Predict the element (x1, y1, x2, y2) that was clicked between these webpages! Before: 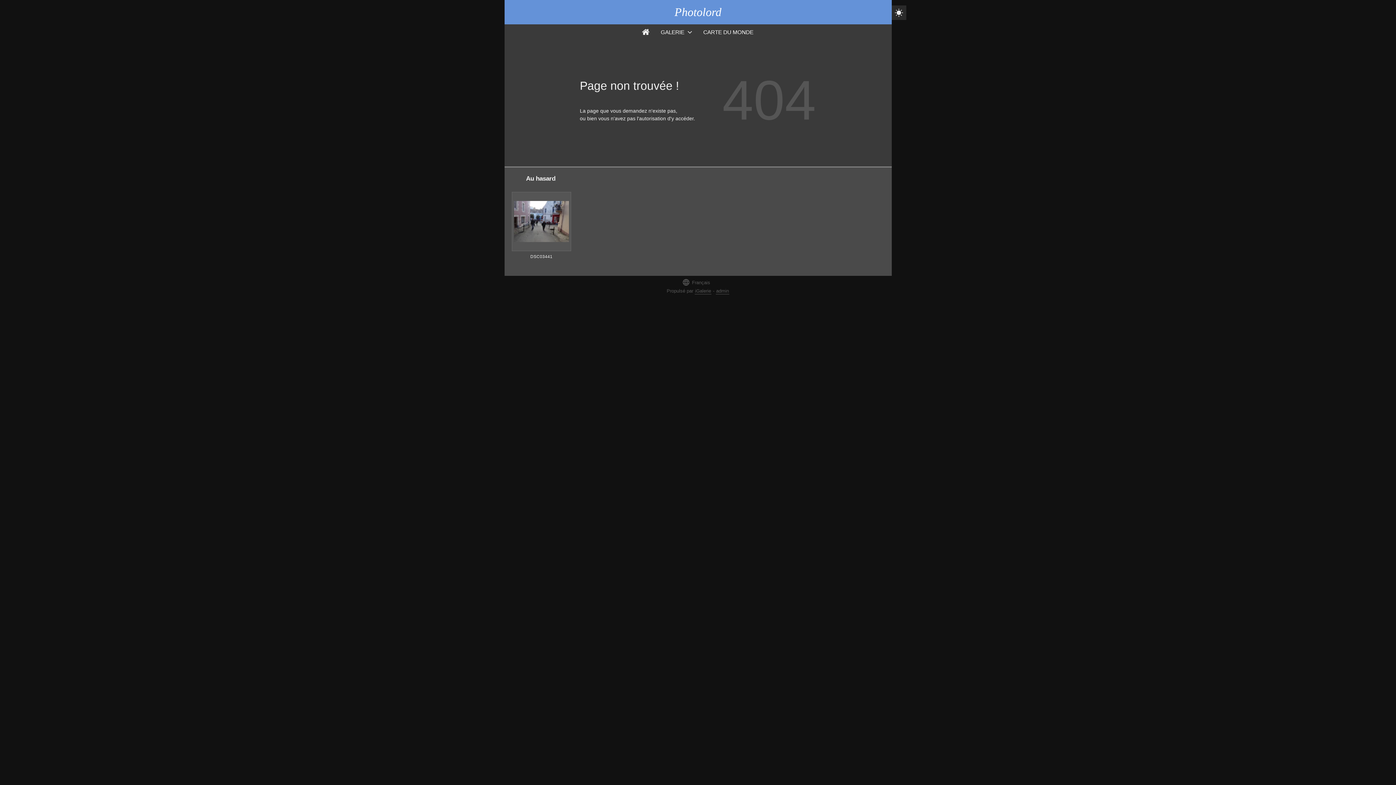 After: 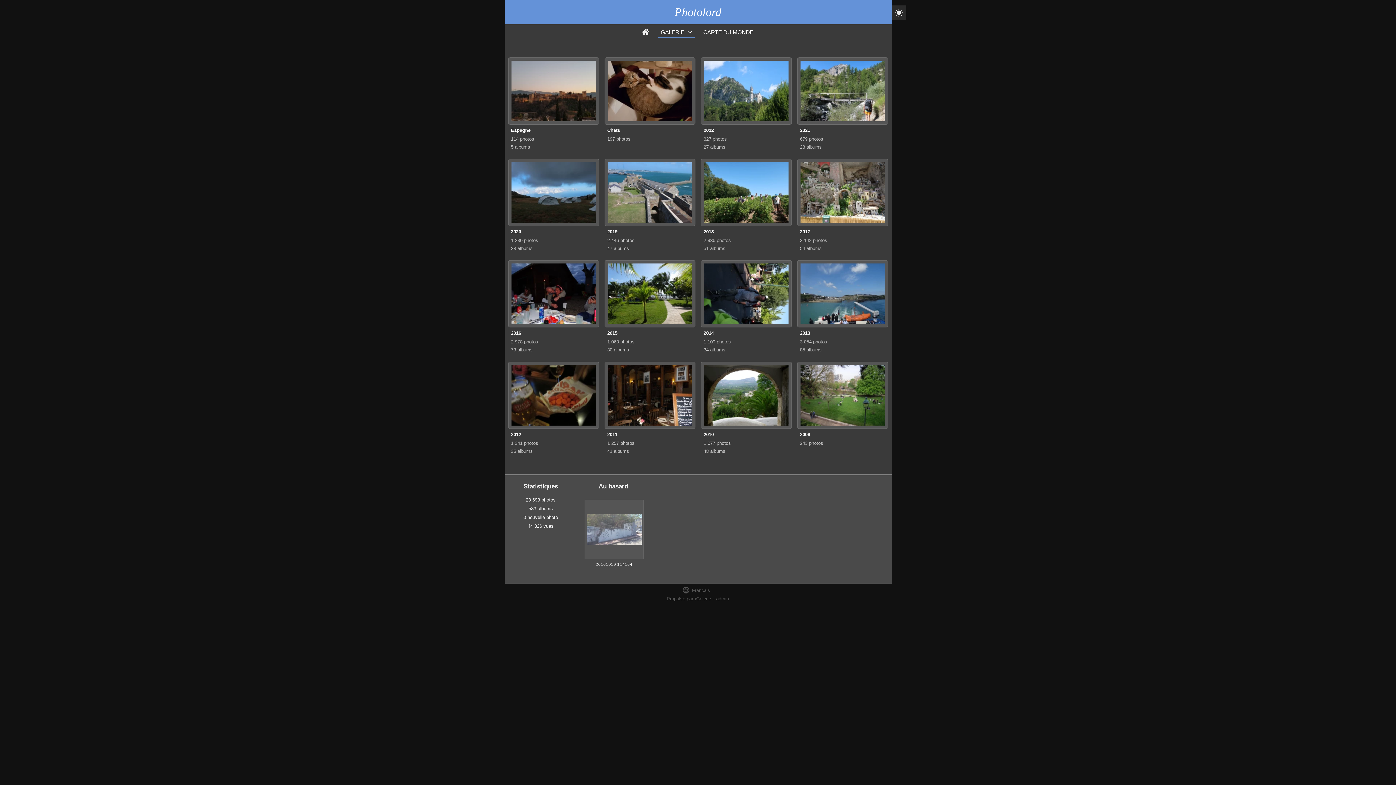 Action: label: Photolord bbox: (674, 5, 721, 18)